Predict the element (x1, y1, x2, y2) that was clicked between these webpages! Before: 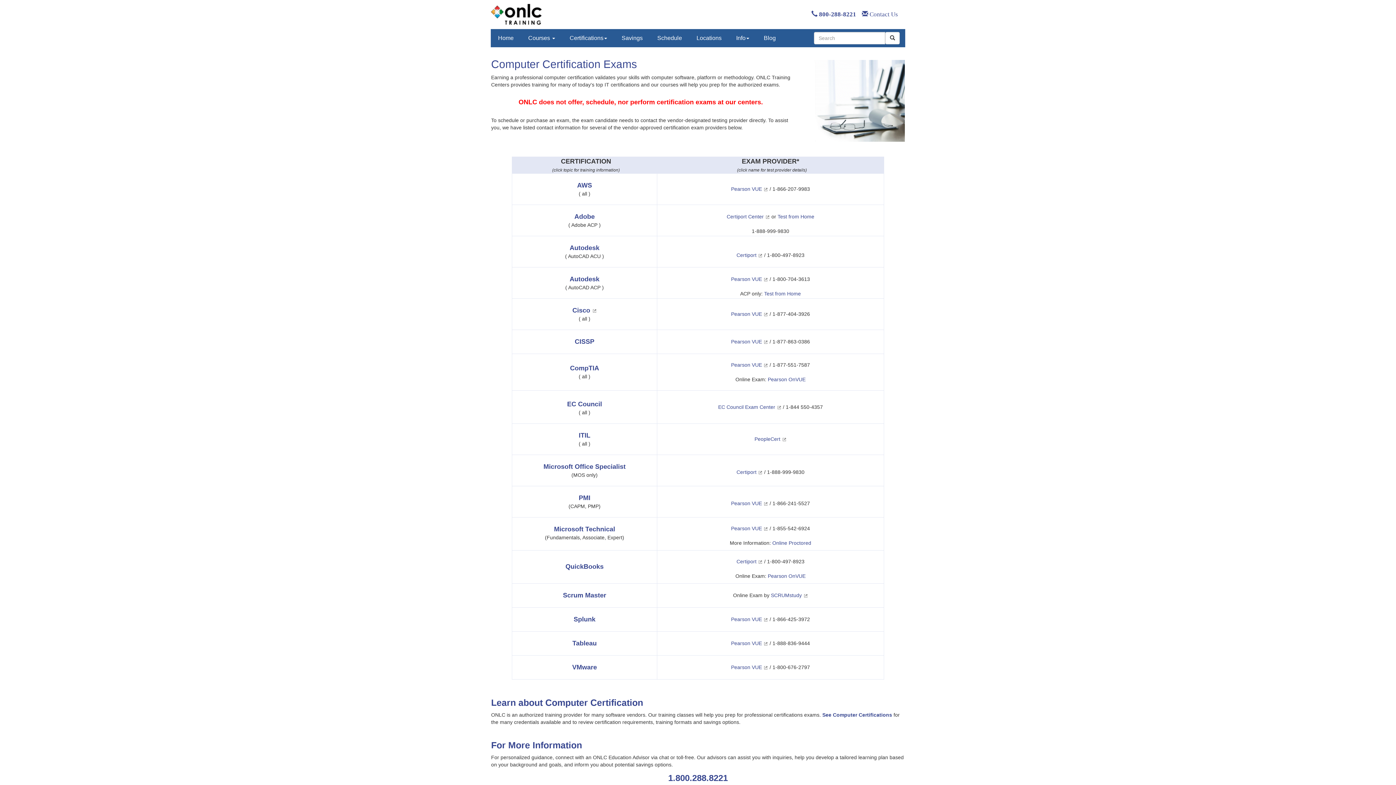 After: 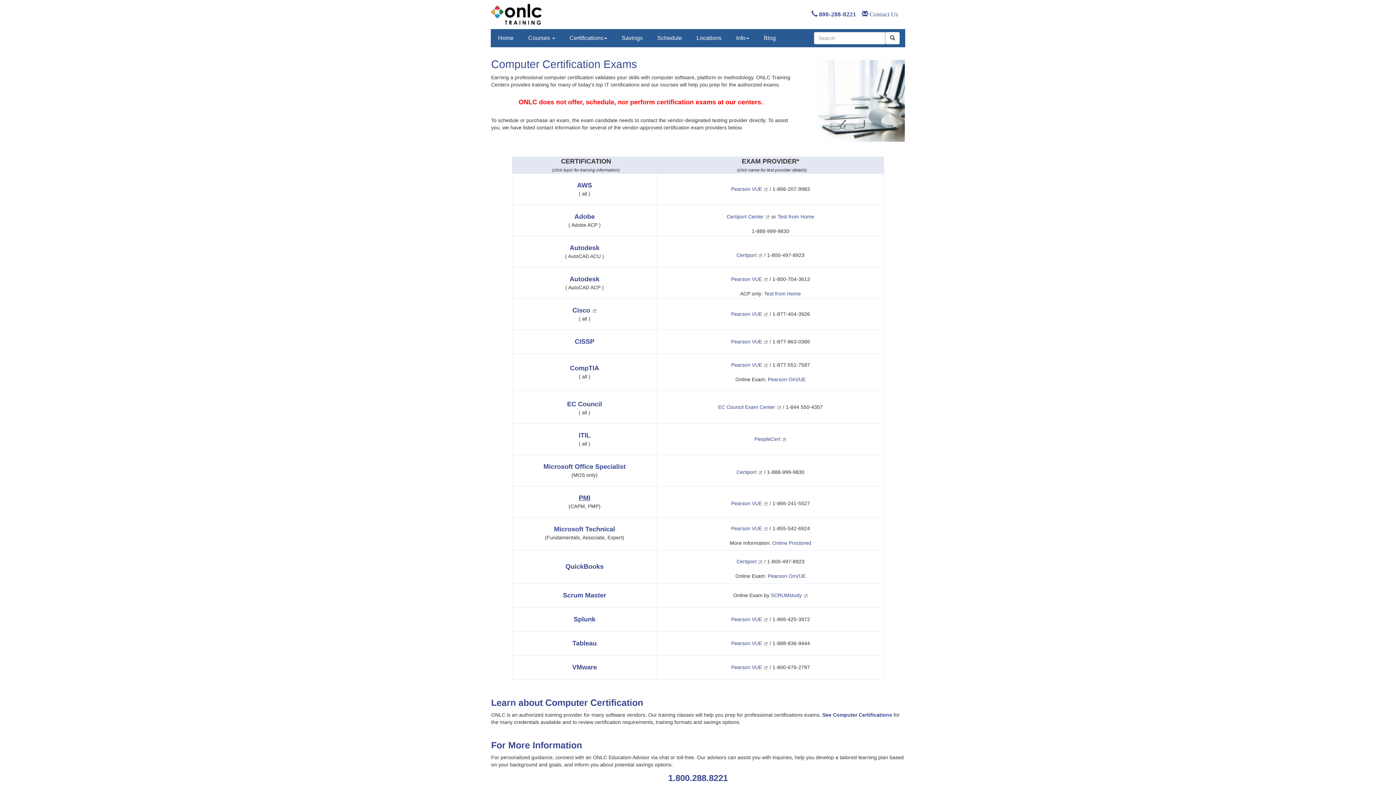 Action: label: PMI bbox: (578, 494, 590, 501)